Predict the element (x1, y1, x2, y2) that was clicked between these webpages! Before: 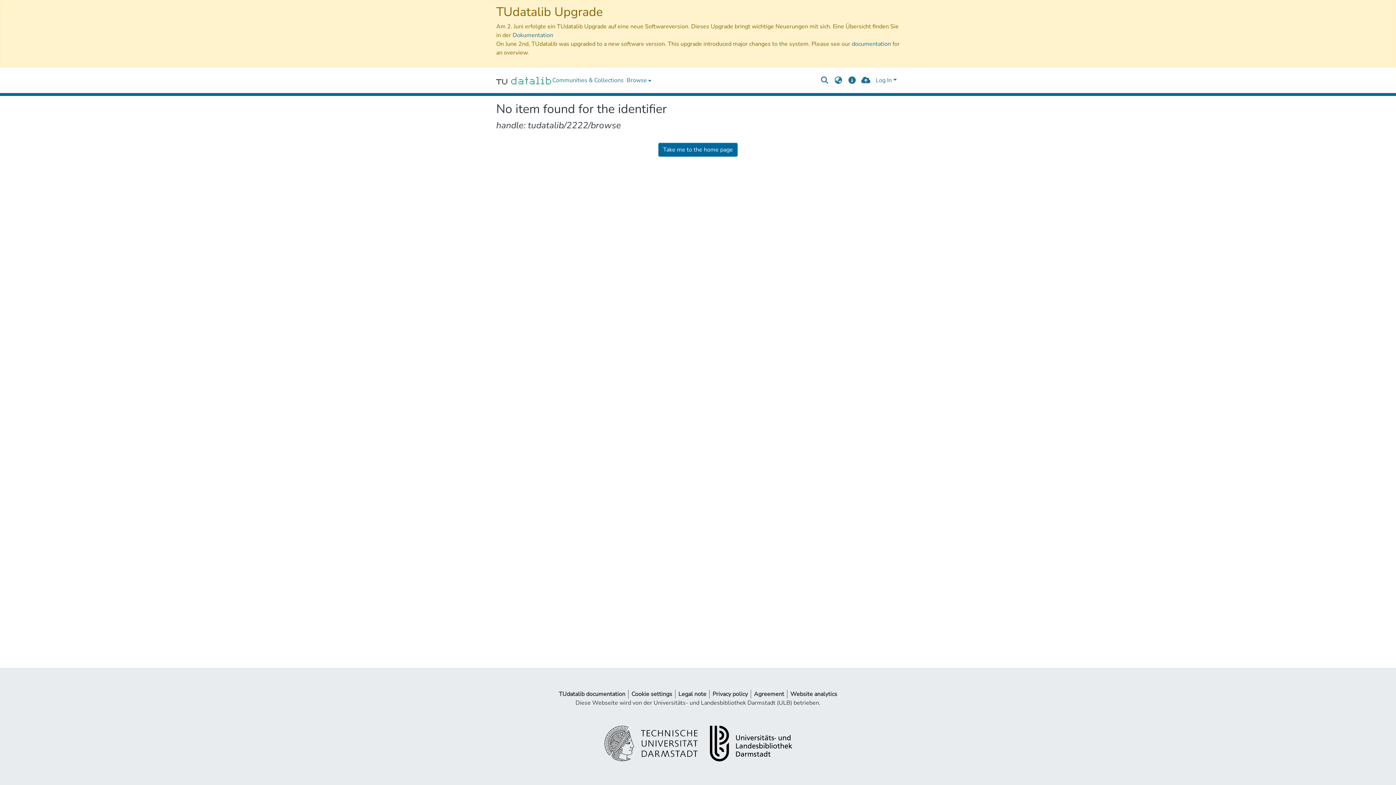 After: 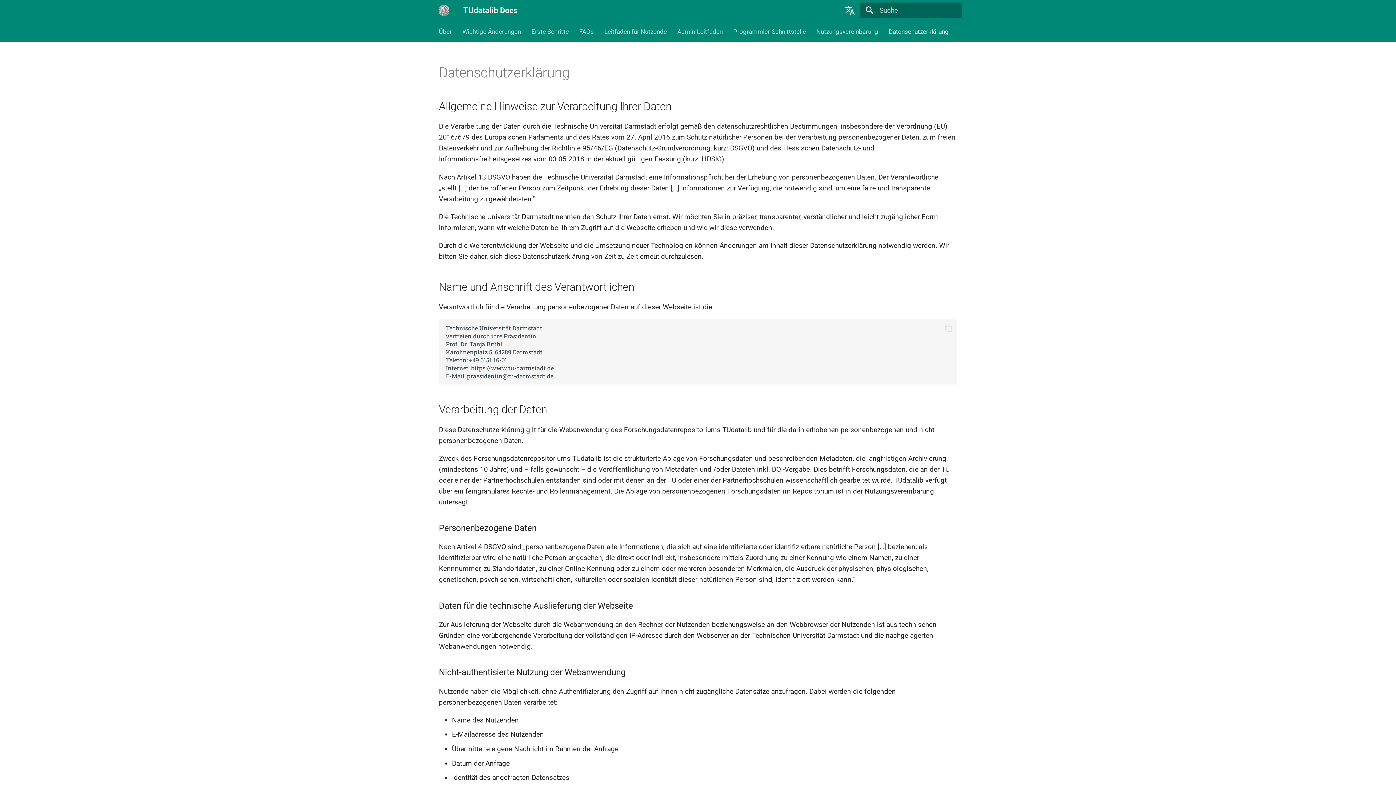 Action: bbox: (709, 690, 750, 698) label: Privacy policy